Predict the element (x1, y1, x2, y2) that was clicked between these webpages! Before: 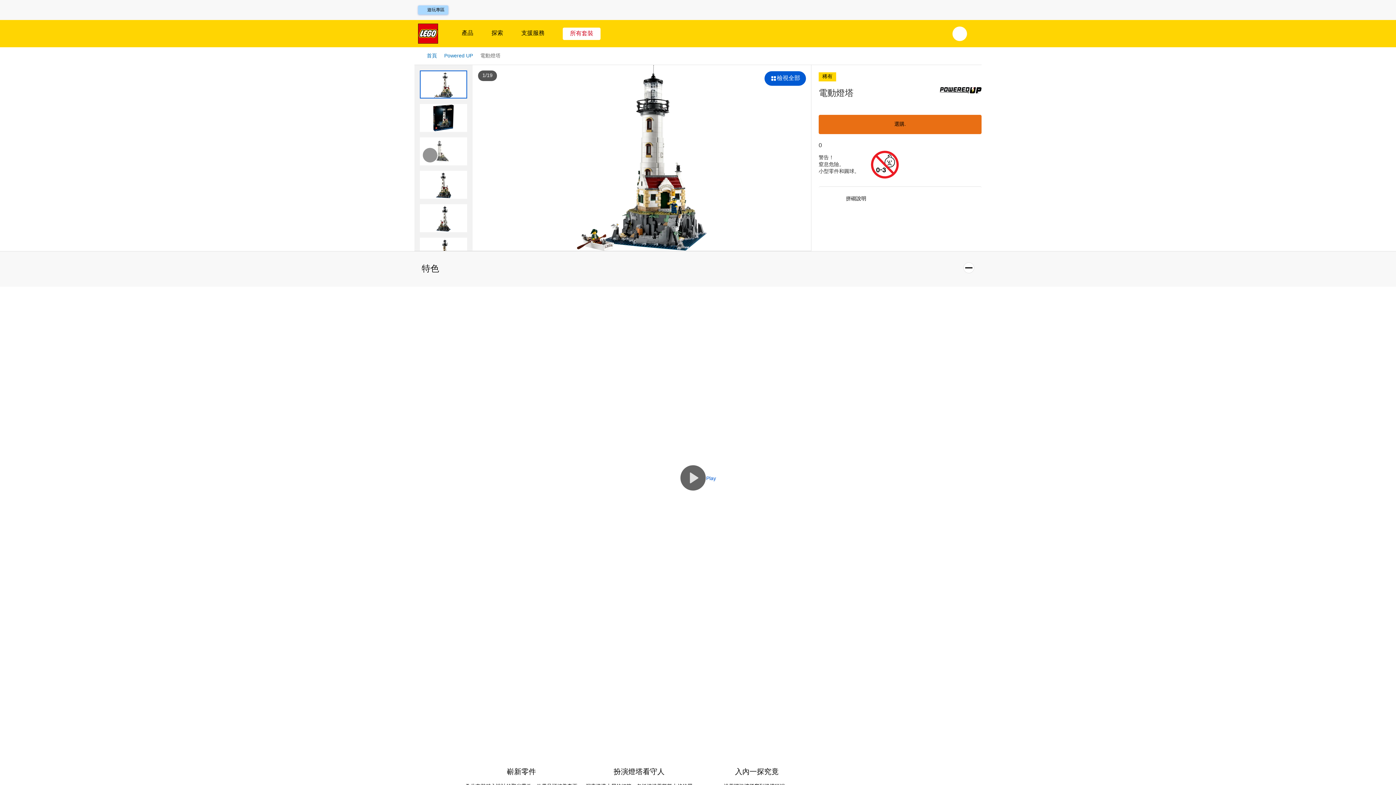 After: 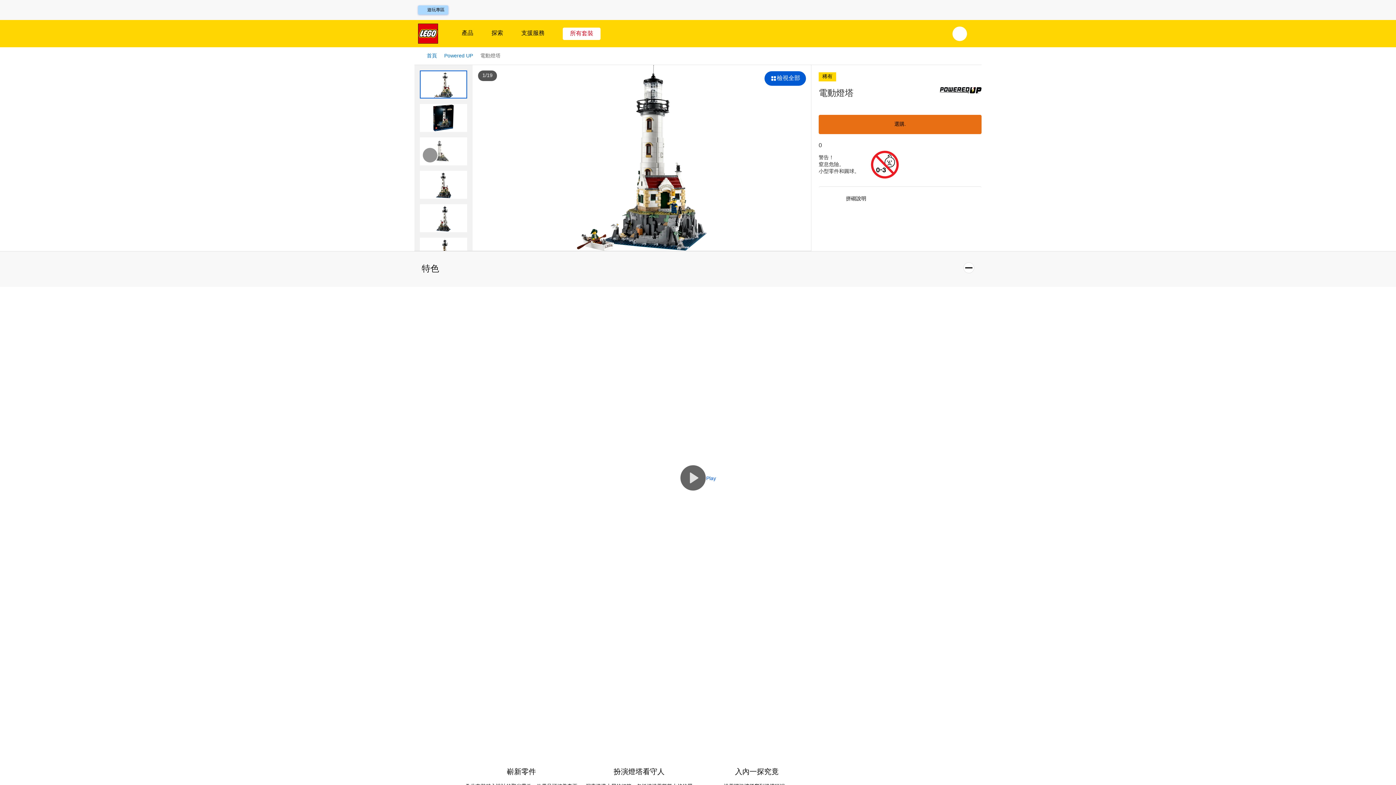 Action: label: header.search.open bbox: (952, 26, 967, 40)